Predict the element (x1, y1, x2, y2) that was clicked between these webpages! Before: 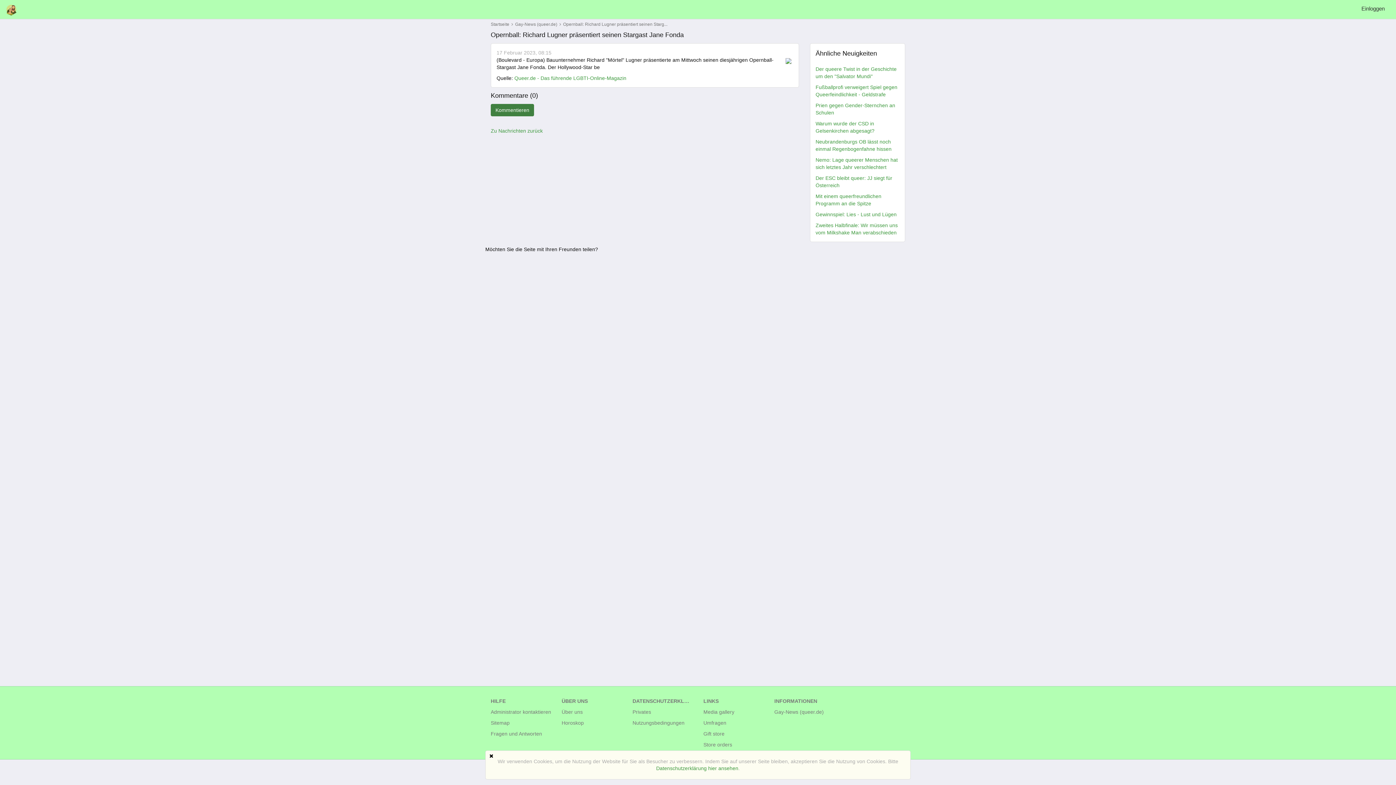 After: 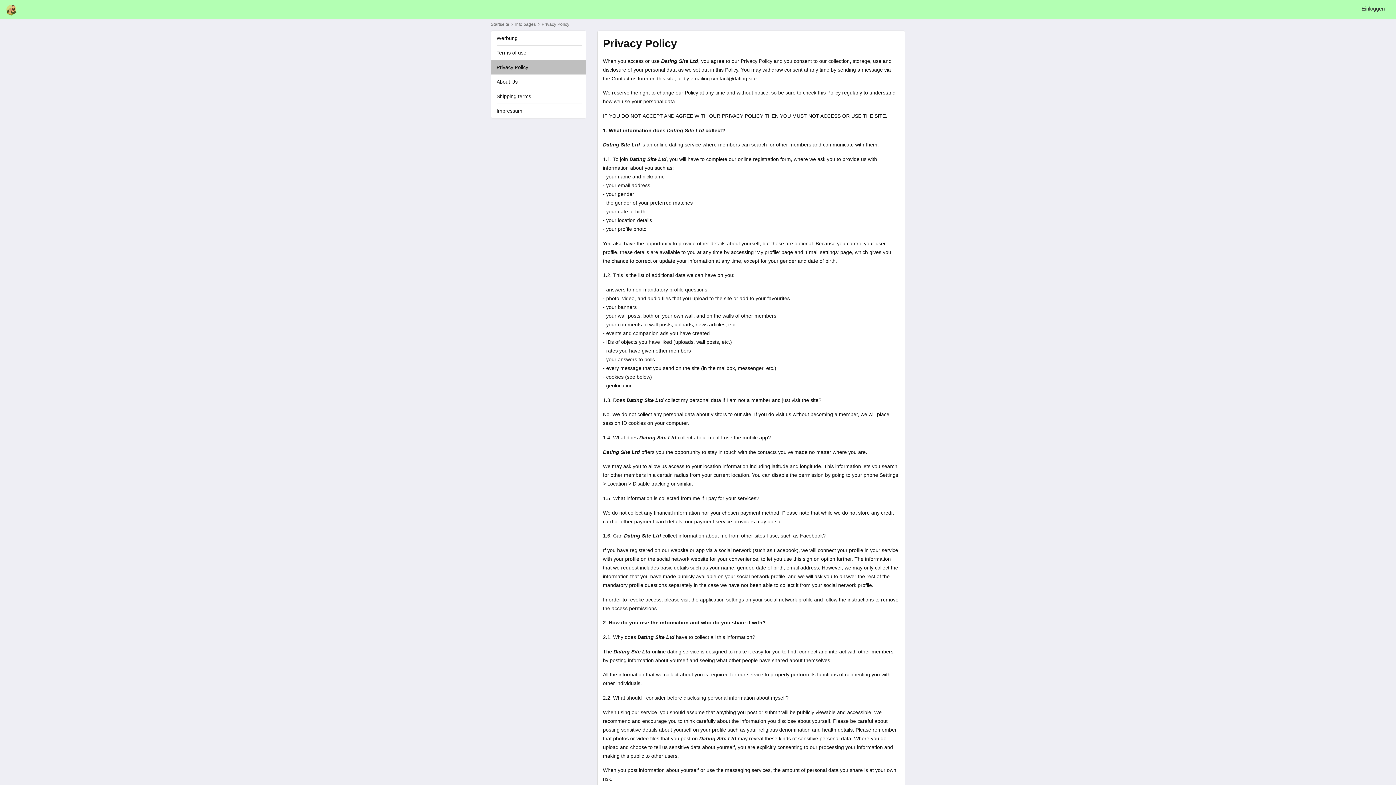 Action: label: Datenschutzerklärung hier ansehen bbox: (656, 765, 738, 771)